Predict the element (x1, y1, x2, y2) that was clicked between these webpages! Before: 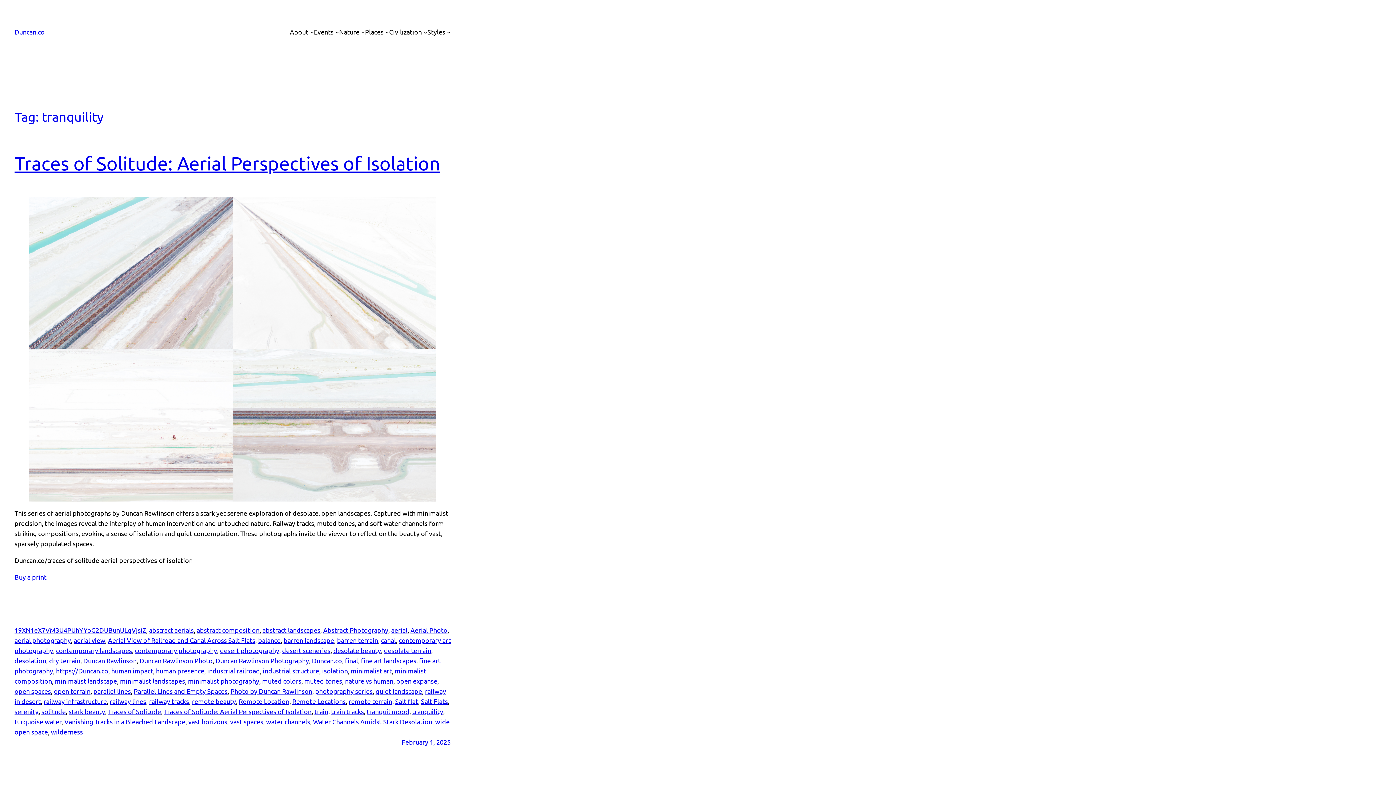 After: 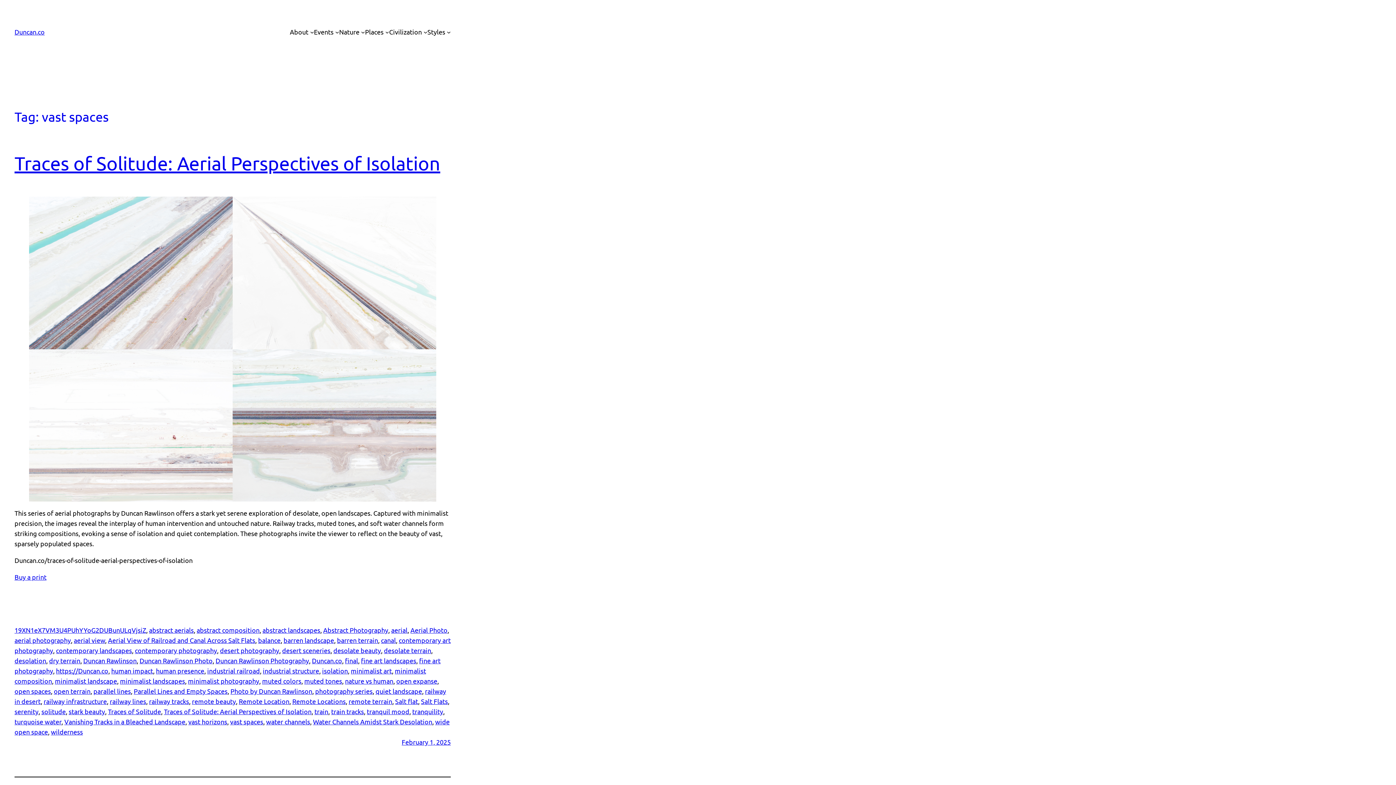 Action: bbox: (230, 718, 263, 725) label: vast spaces